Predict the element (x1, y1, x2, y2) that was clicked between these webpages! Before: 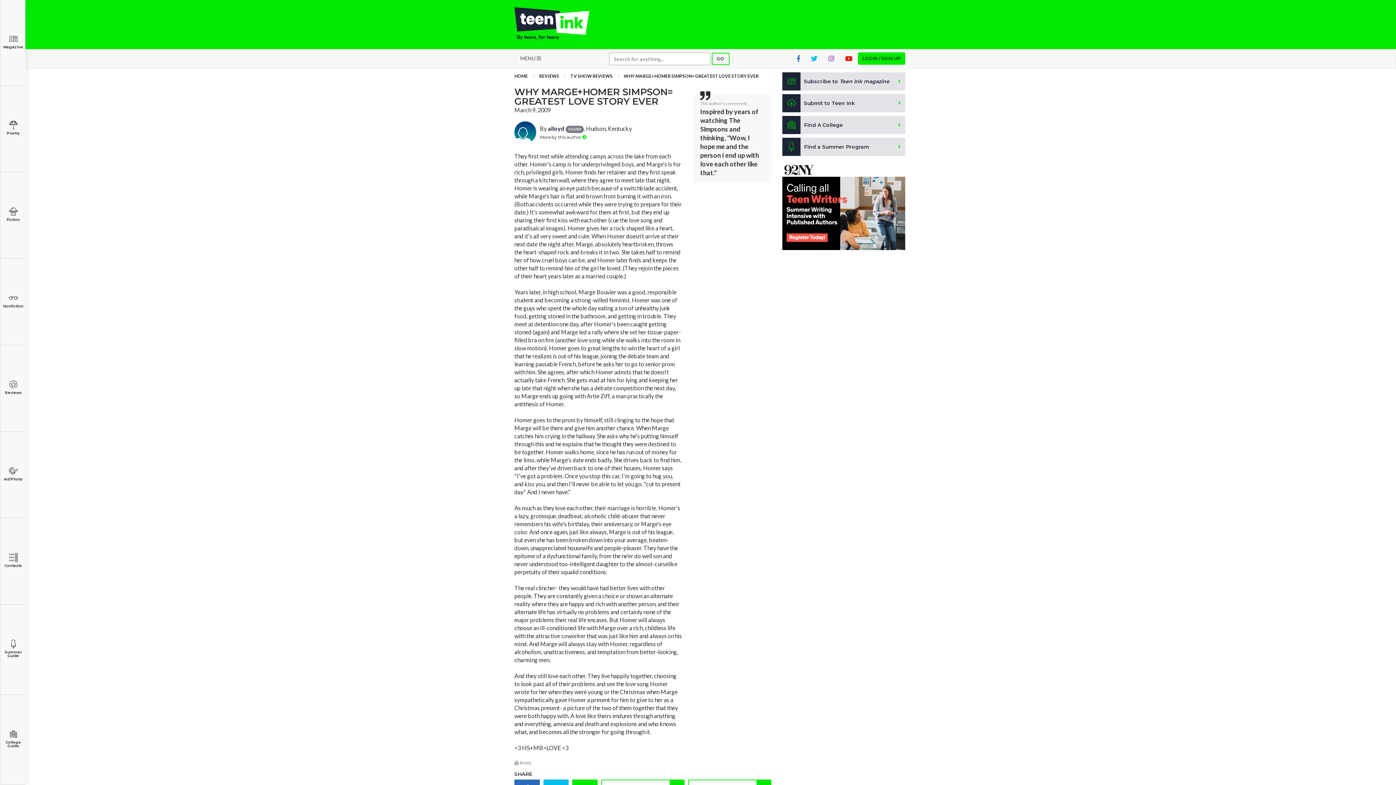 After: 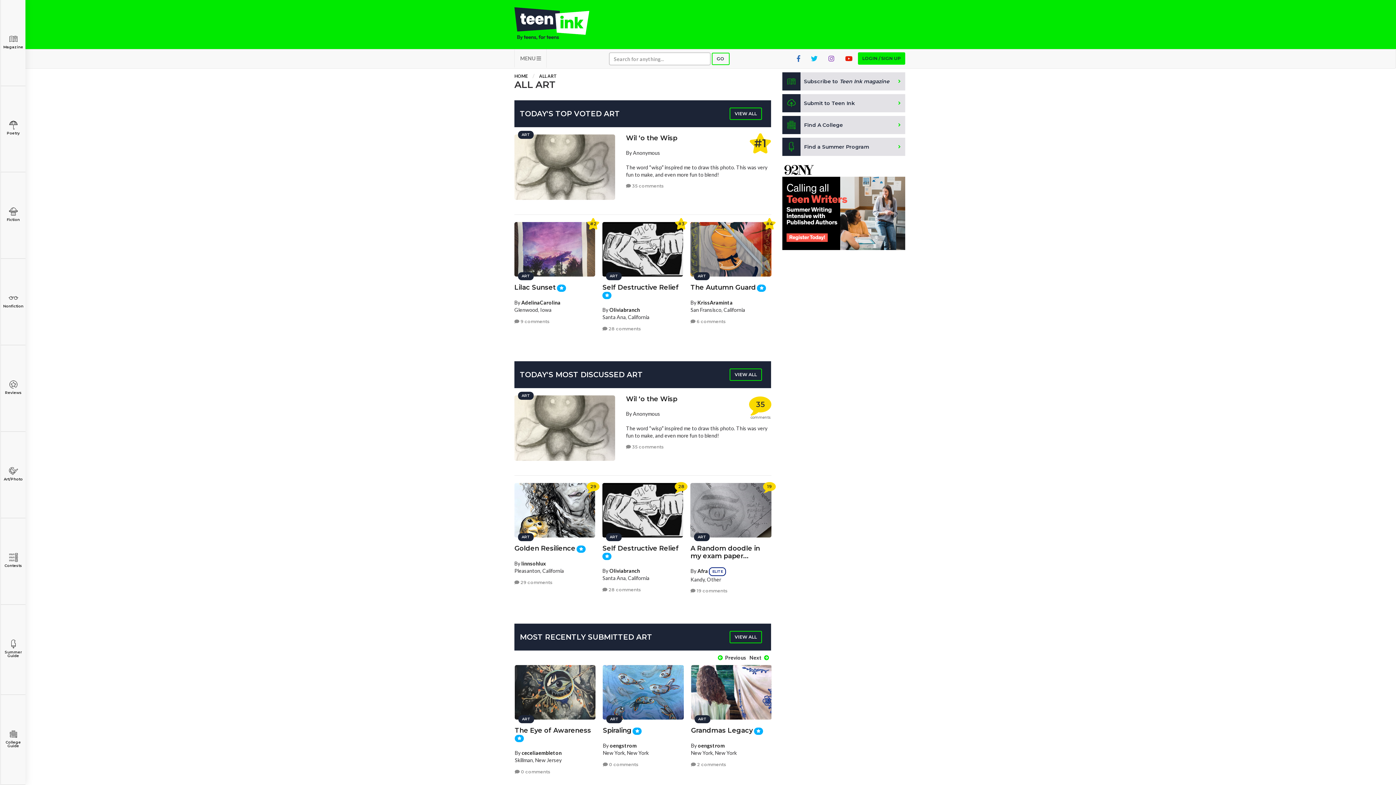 Action: label: Art/Photo bbox: (0, 432, 25, 518)